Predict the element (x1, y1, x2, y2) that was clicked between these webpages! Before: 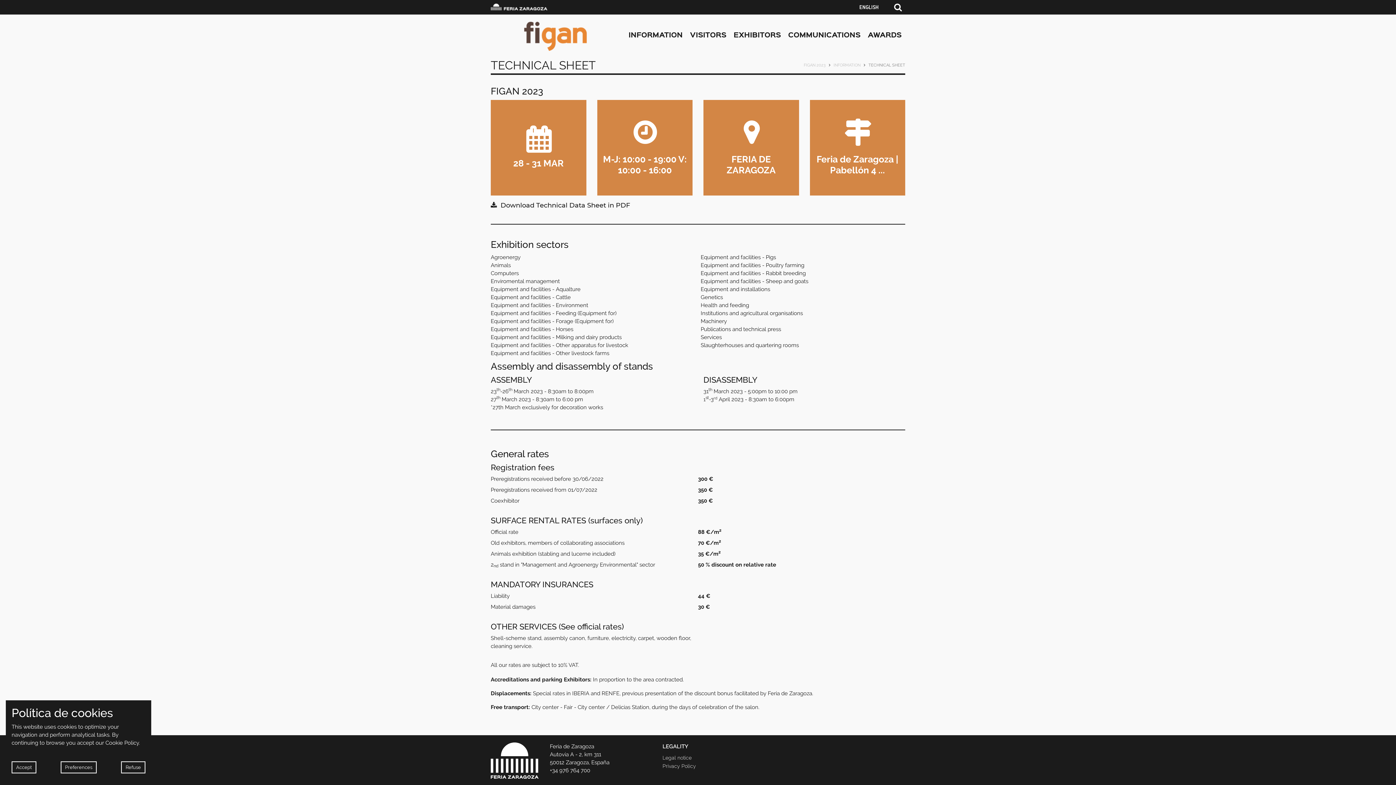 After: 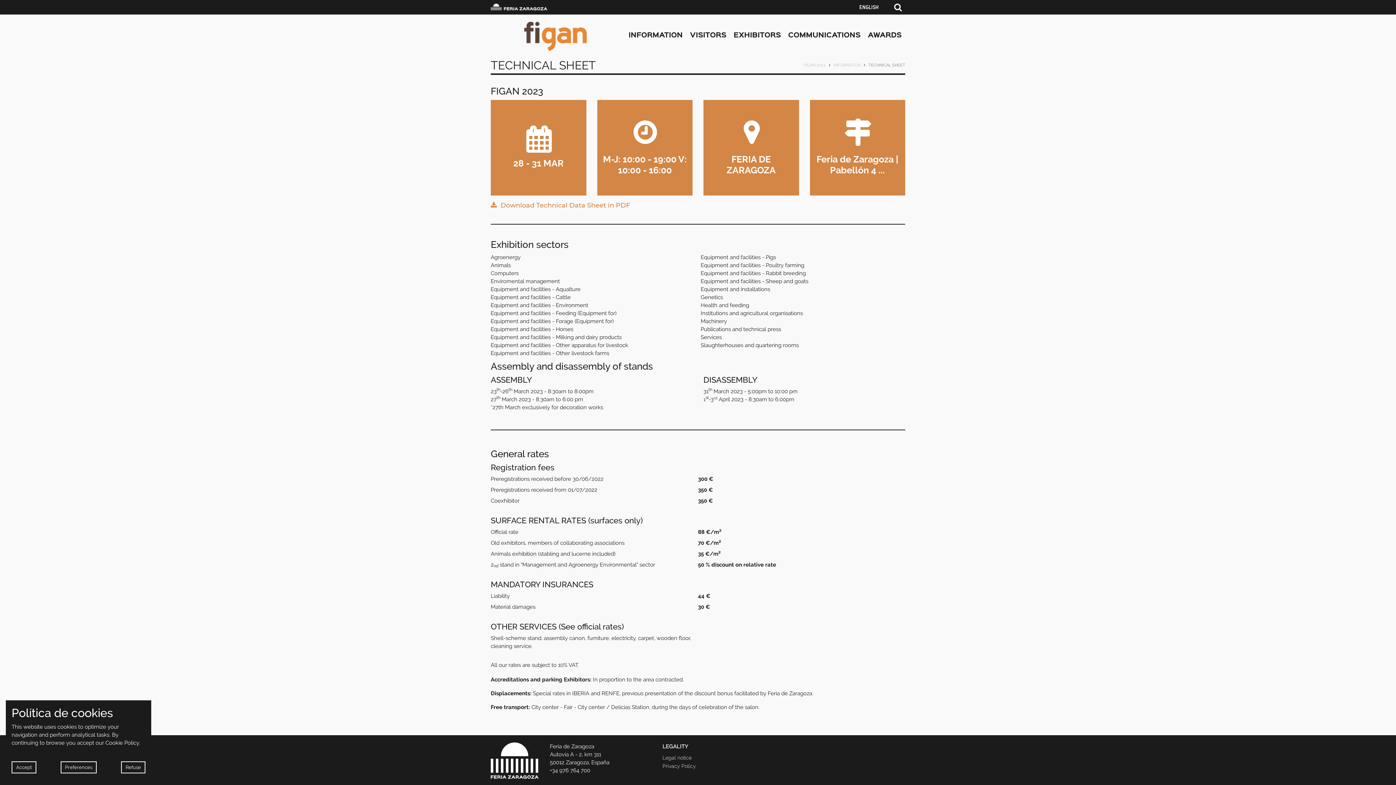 Action: bbox: (490, 201, 905, 209) label: Download Technical Data Sheet in PDF